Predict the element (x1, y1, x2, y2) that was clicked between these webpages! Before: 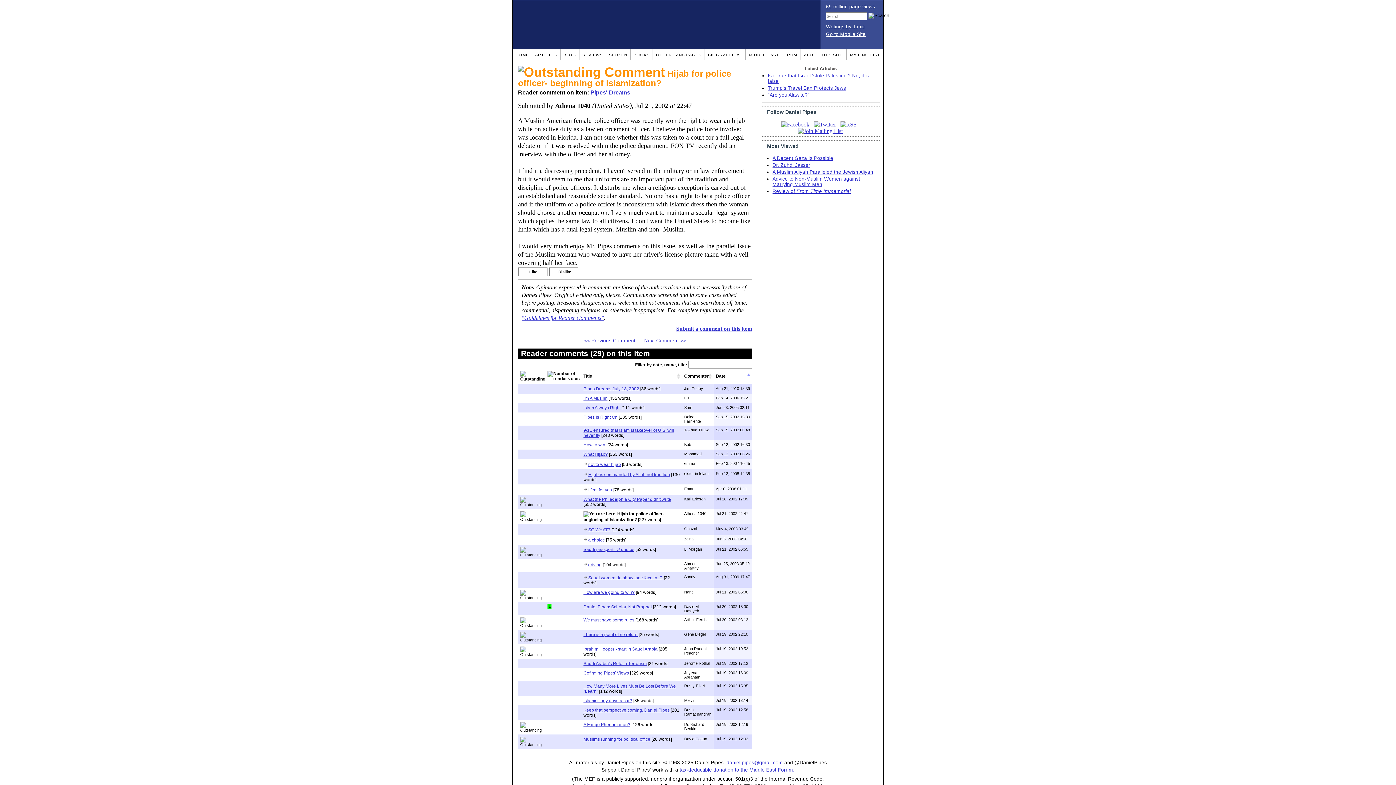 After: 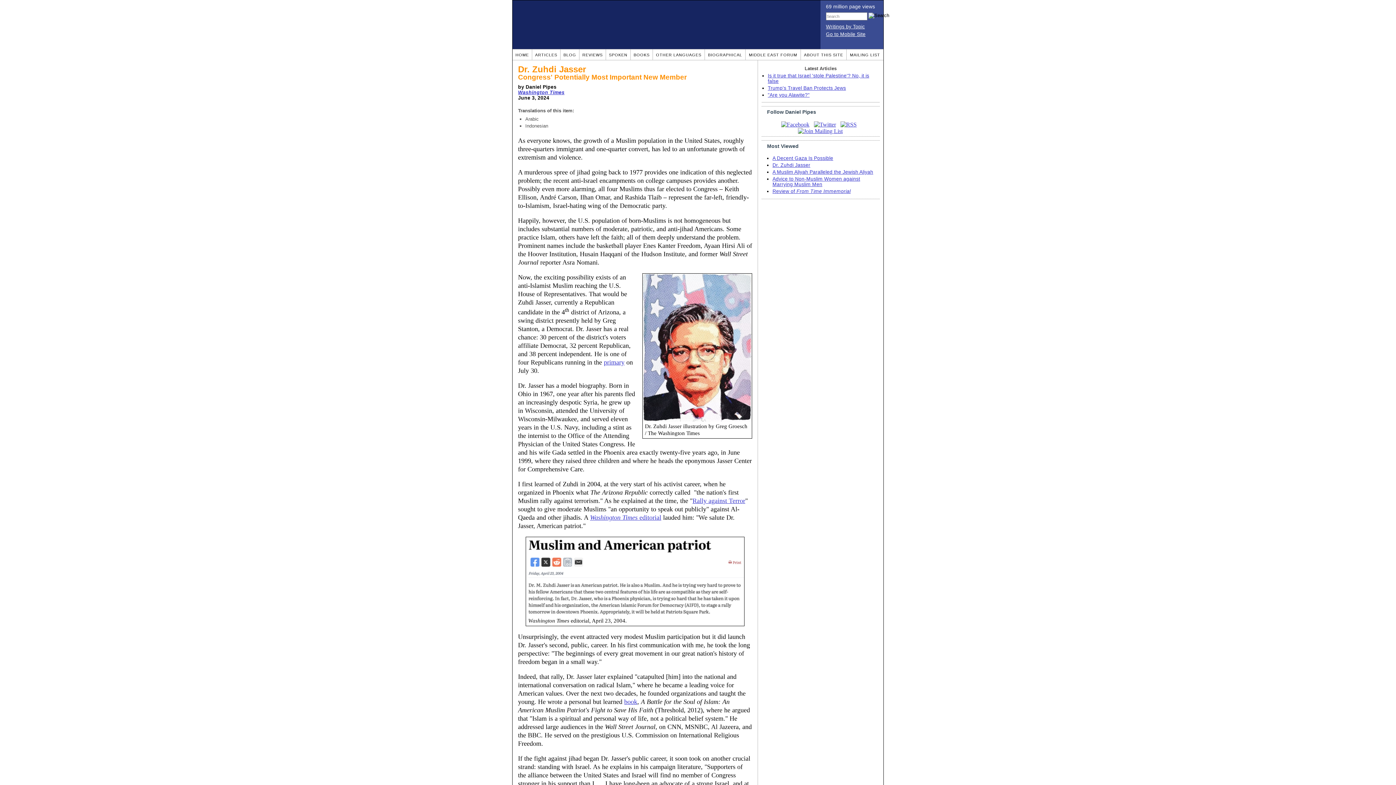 Action: bbox: (772, 162, 810, 168) label: Dr. Zuhdi Jasser